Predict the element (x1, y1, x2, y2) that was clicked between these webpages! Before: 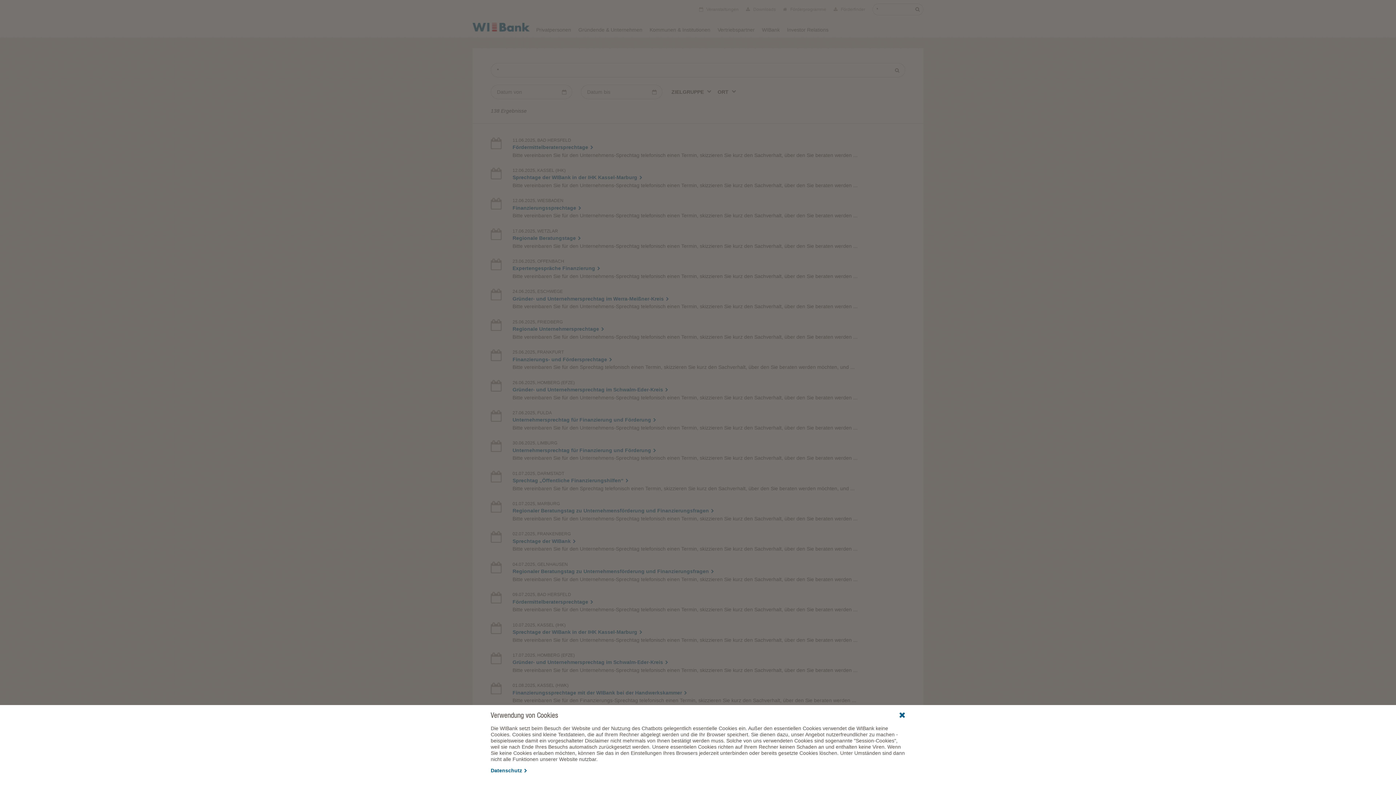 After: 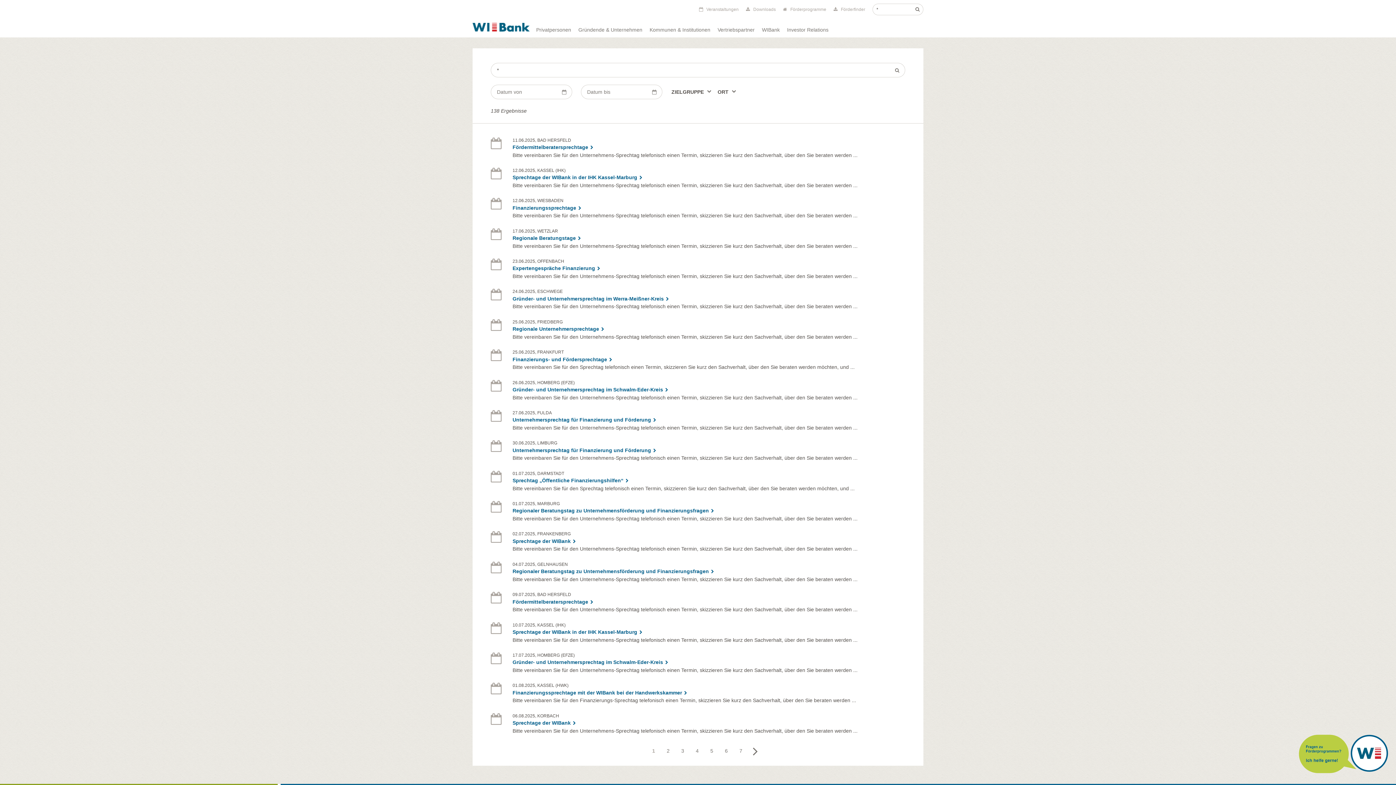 Action: bbox: (899, 712, 905, 718)